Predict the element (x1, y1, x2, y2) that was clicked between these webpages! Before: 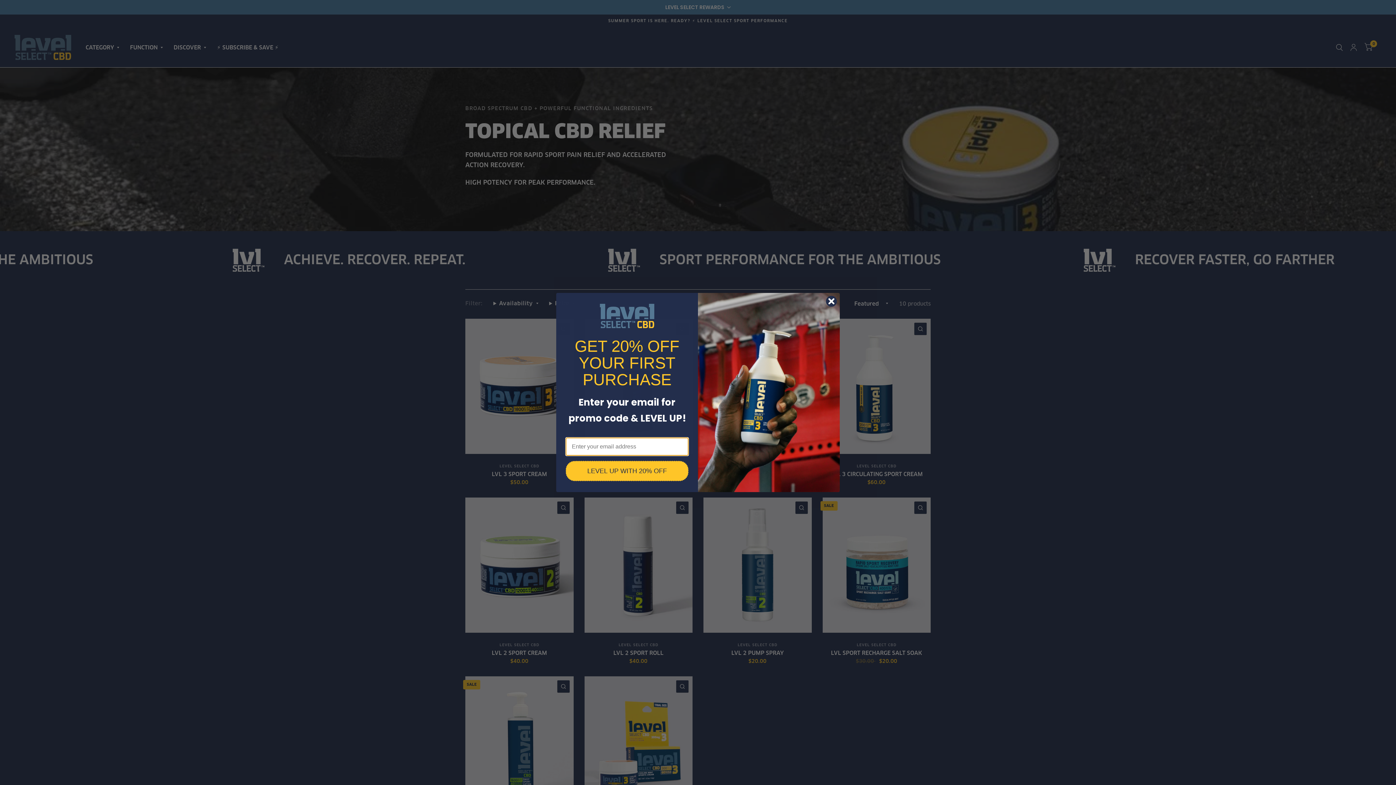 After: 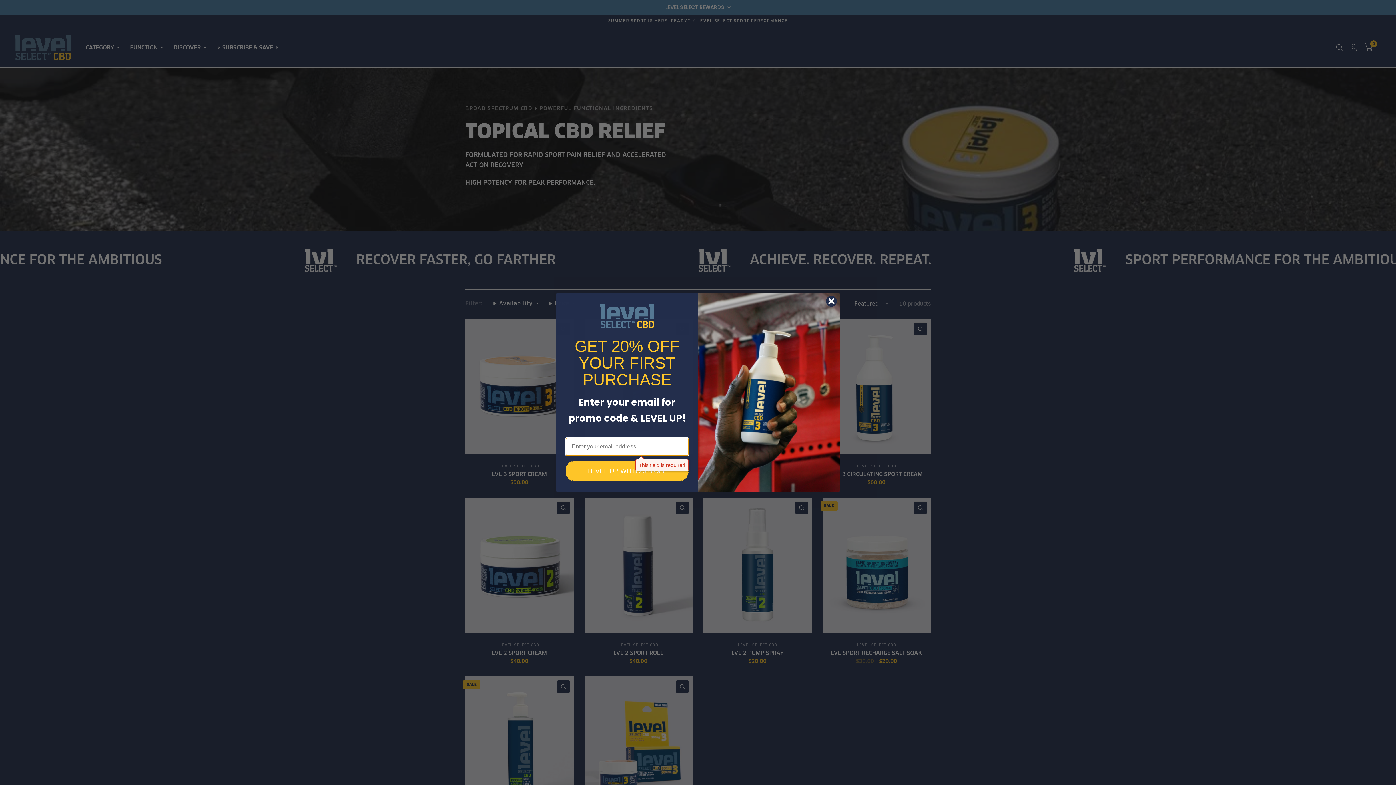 Action: label: LEVEL UP WITH 20% OFF bbox: (565, 461, 688, 481)